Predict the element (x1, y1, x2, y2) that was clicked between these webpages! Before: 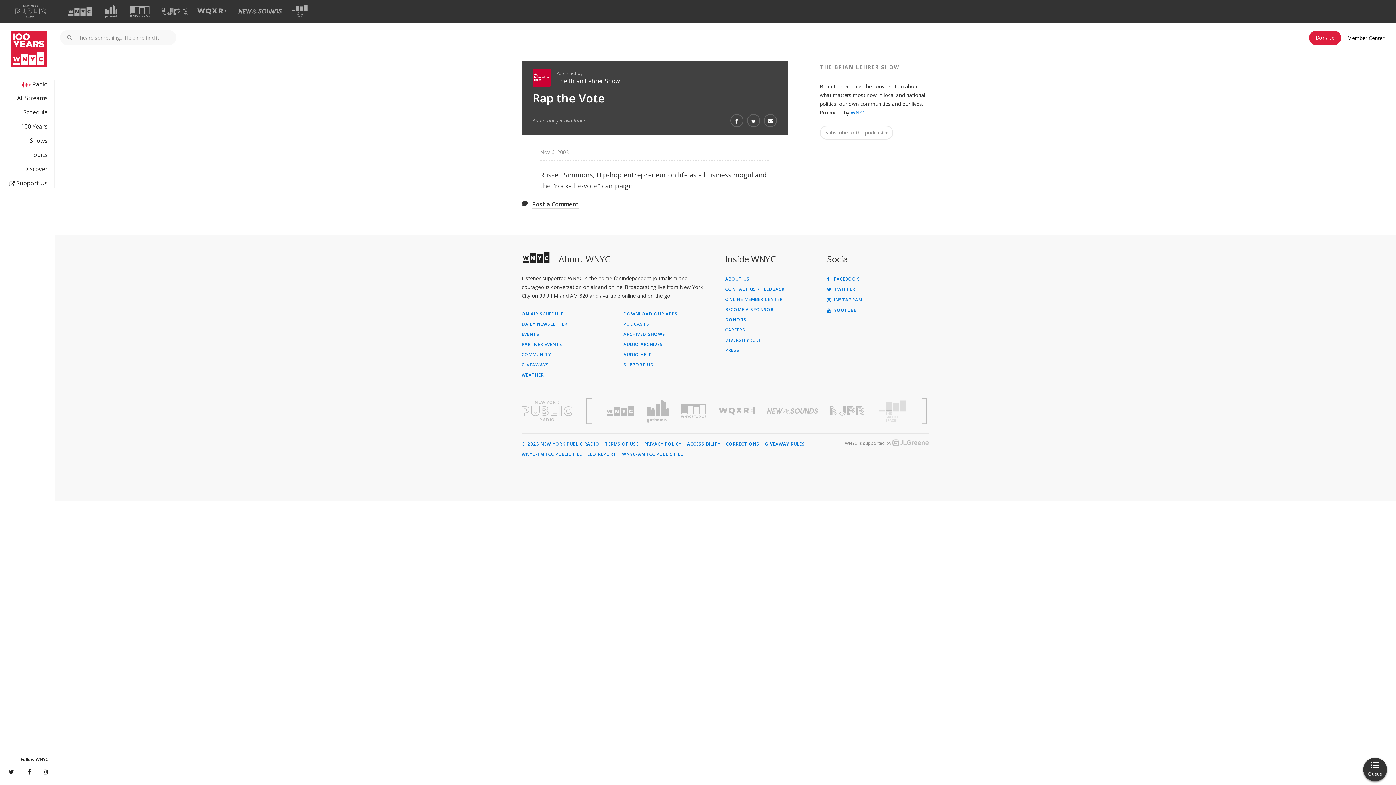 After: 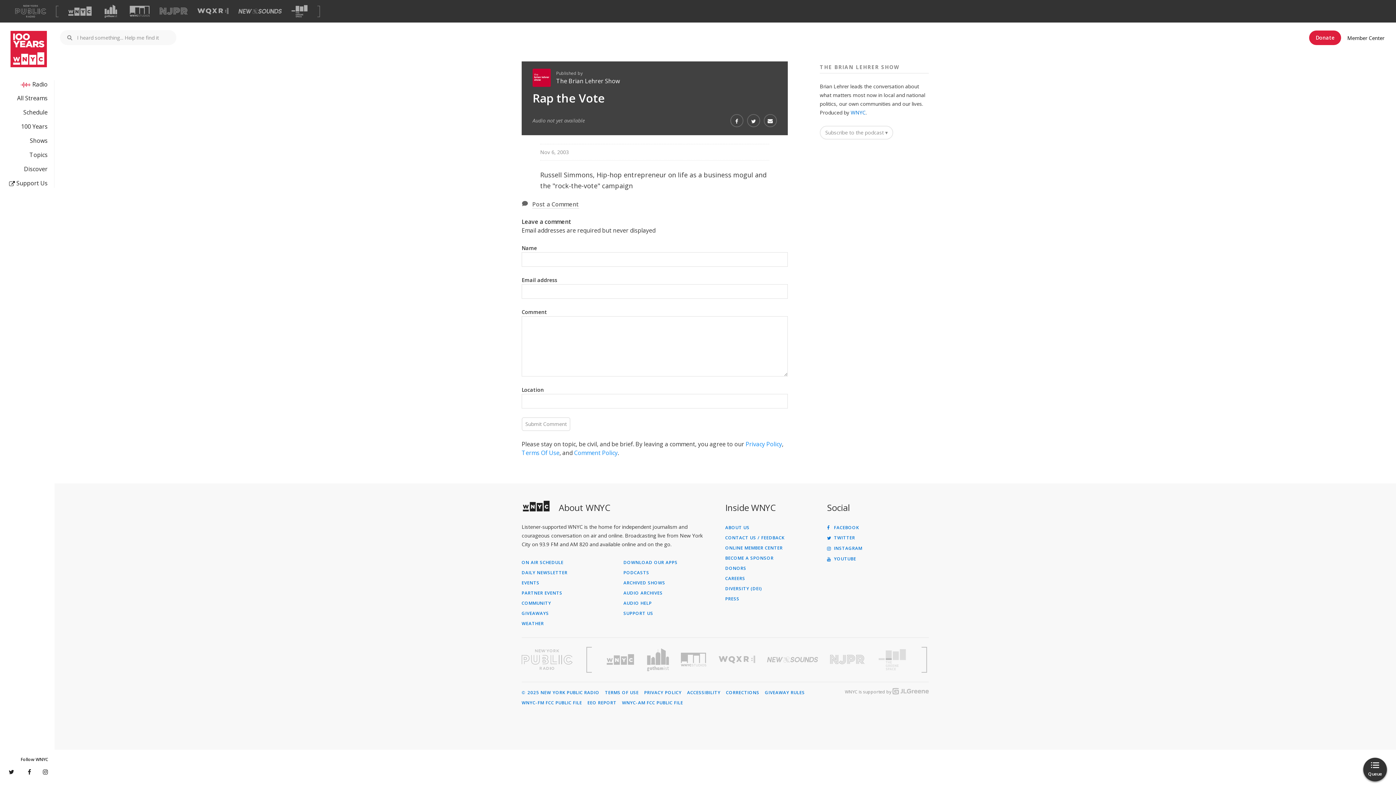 Action: label:  Post a Comment bbox: (521, 199, 579, 208)